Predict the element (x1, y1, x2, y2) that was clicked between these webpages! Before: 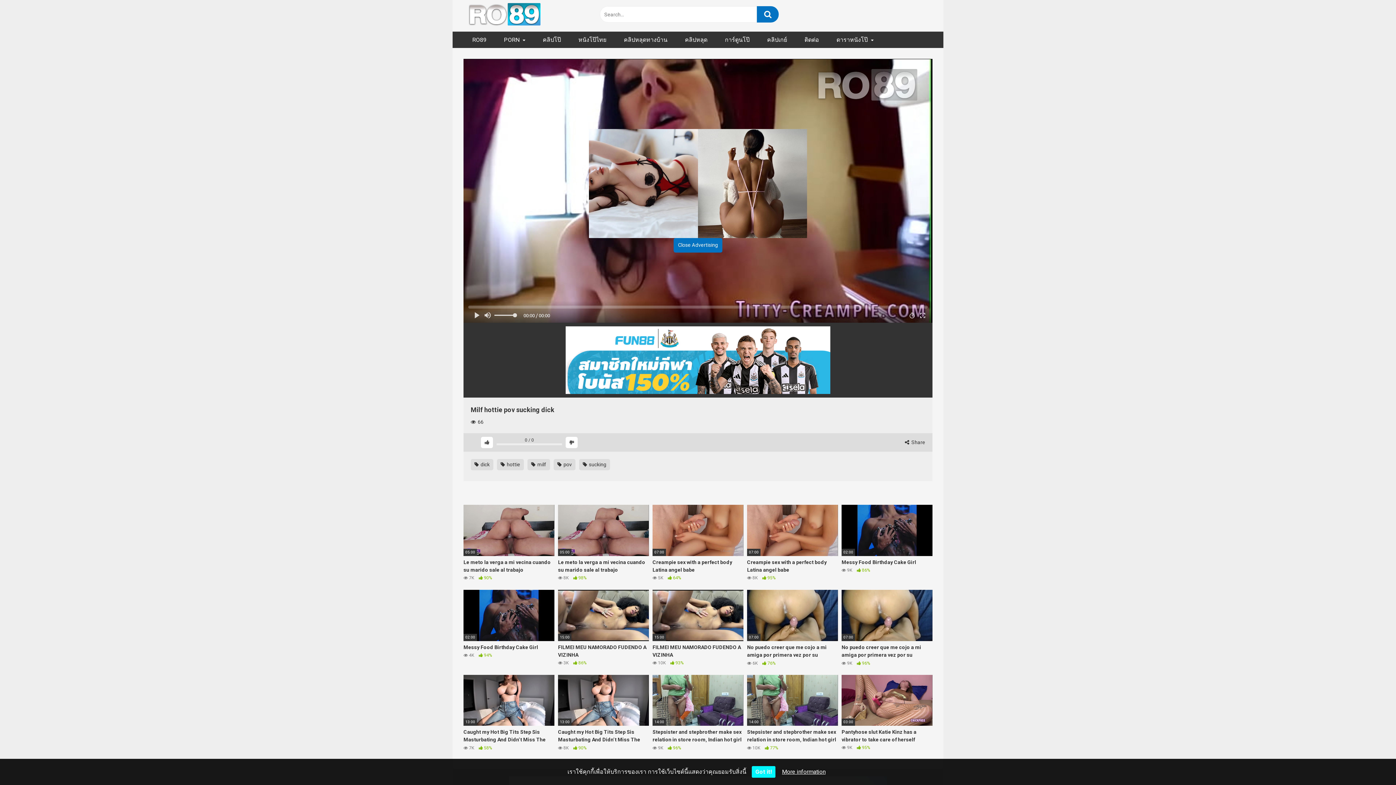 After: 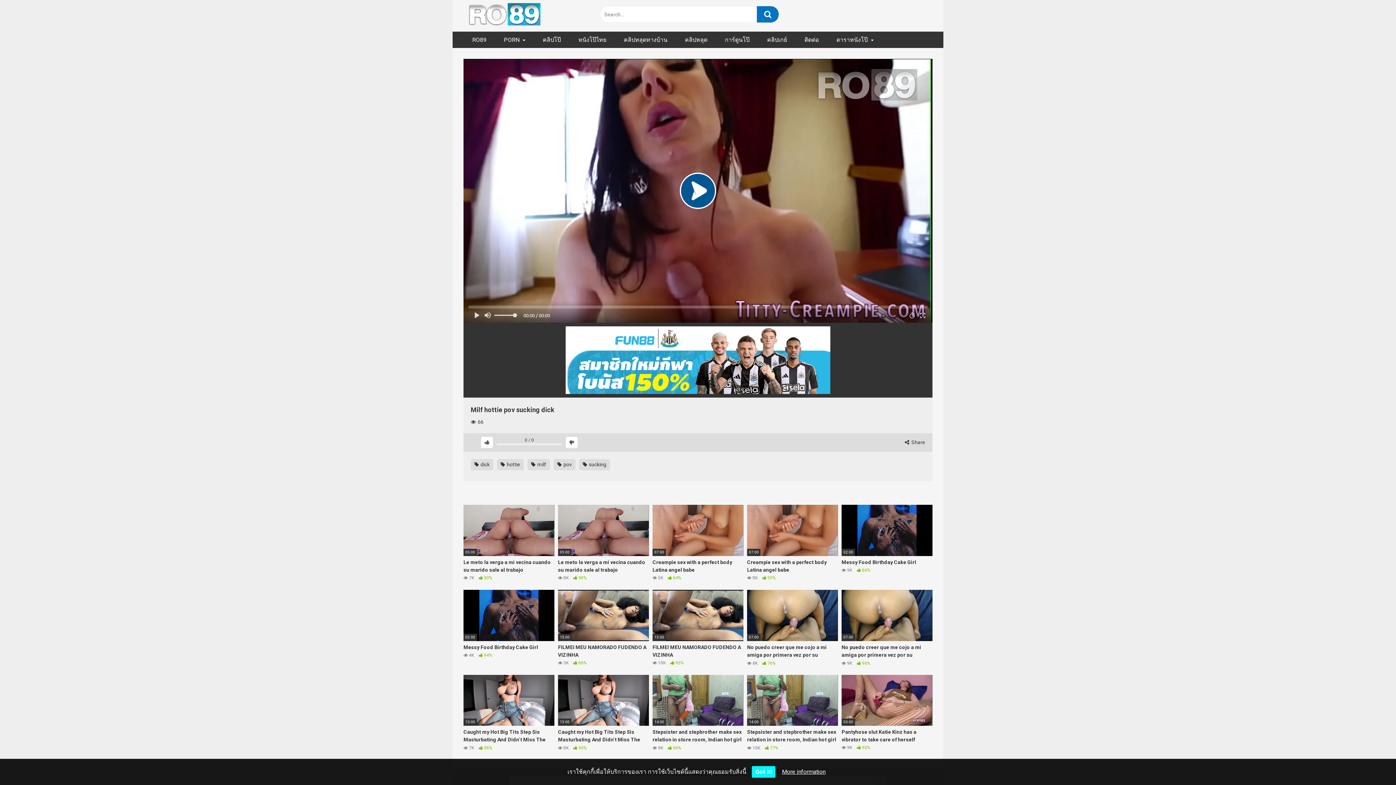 Action: label: Close Advertising bbox: (673, 238, 722, 252)